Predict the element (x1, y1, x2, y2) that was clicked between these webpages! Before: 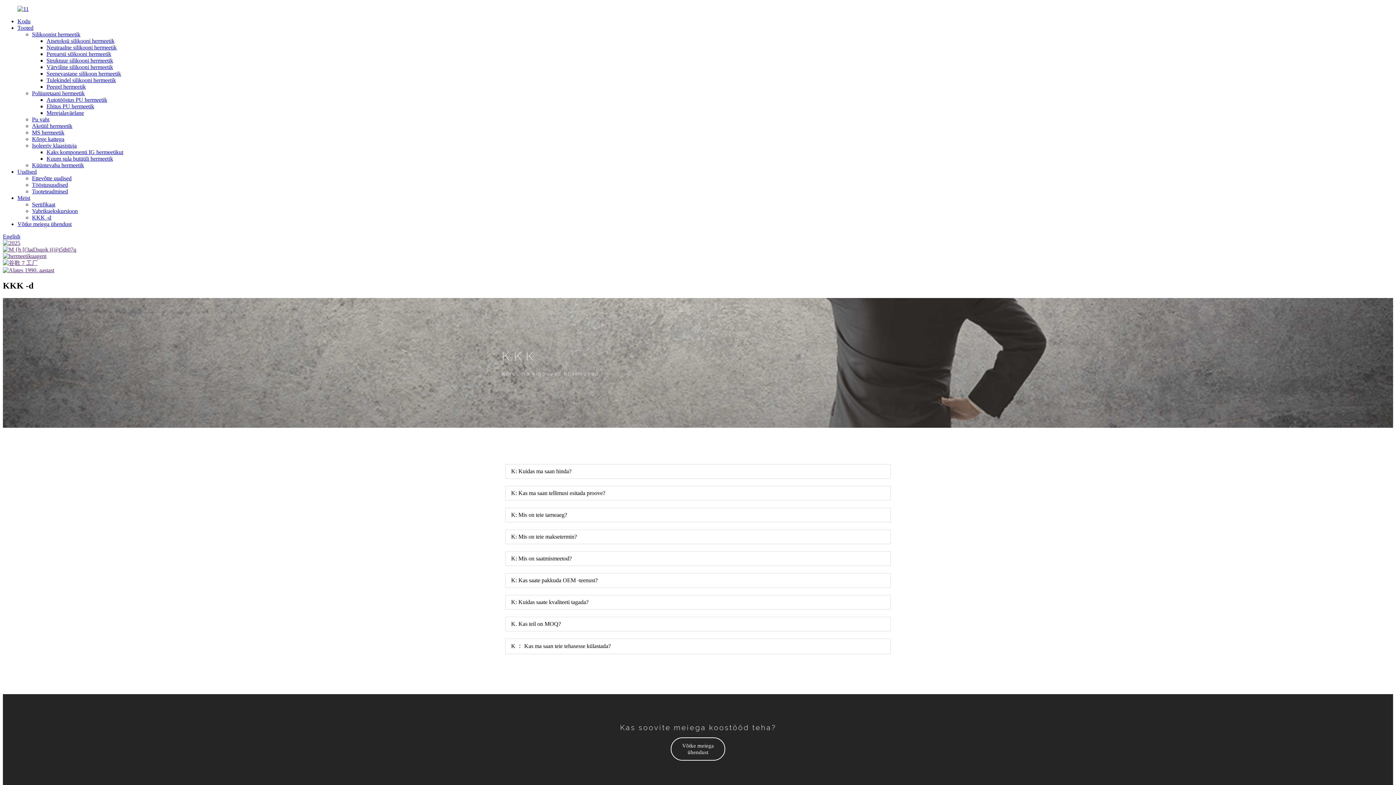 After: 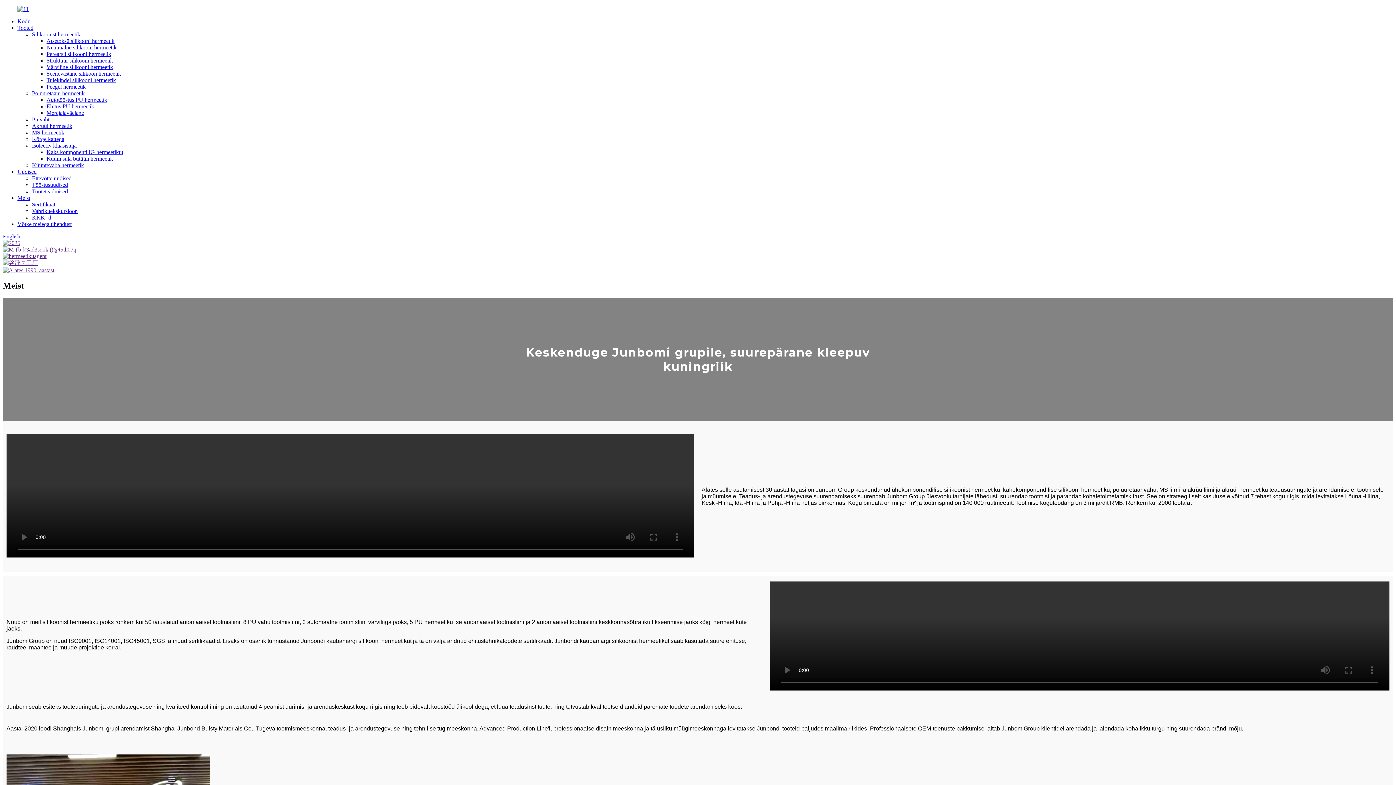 Action: bbox: (17, 194, 30, 201) label: Meist